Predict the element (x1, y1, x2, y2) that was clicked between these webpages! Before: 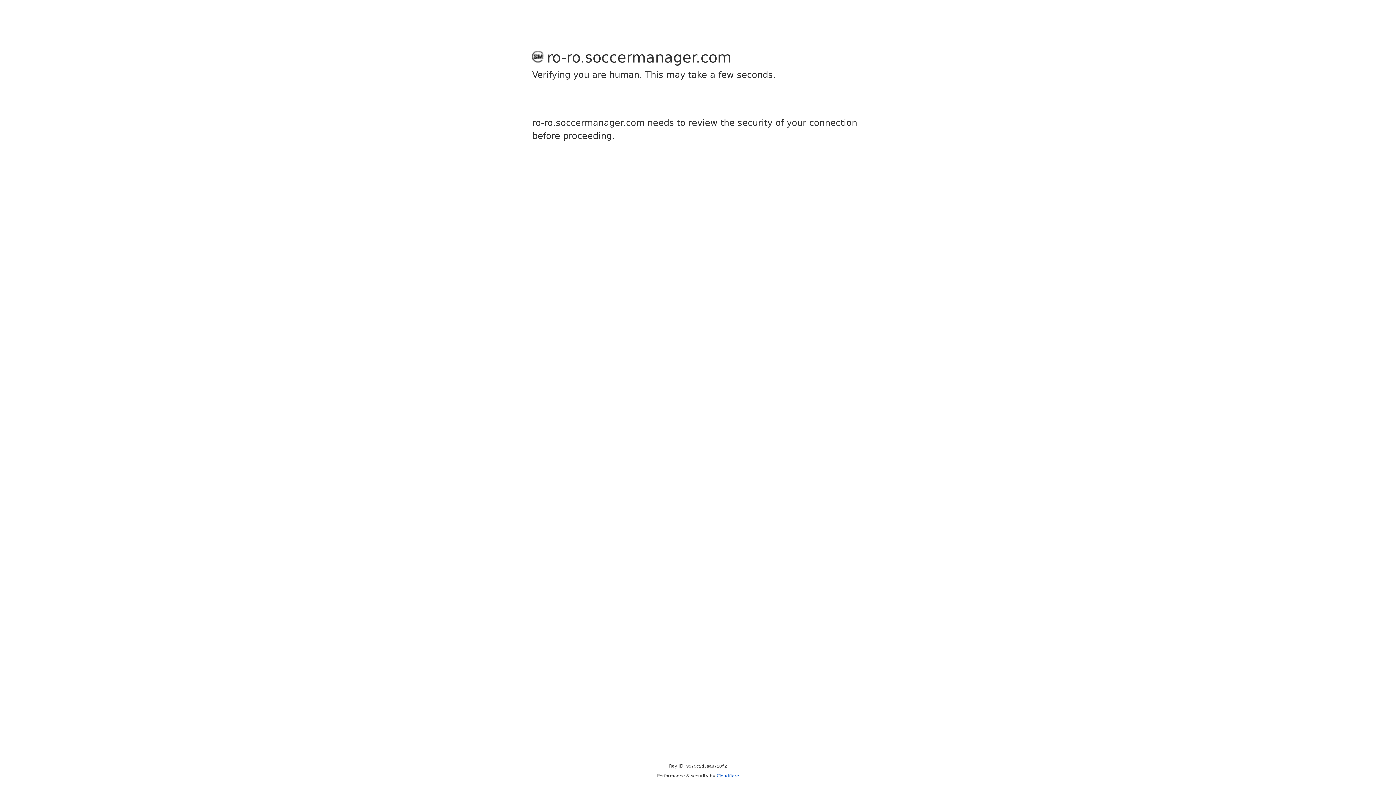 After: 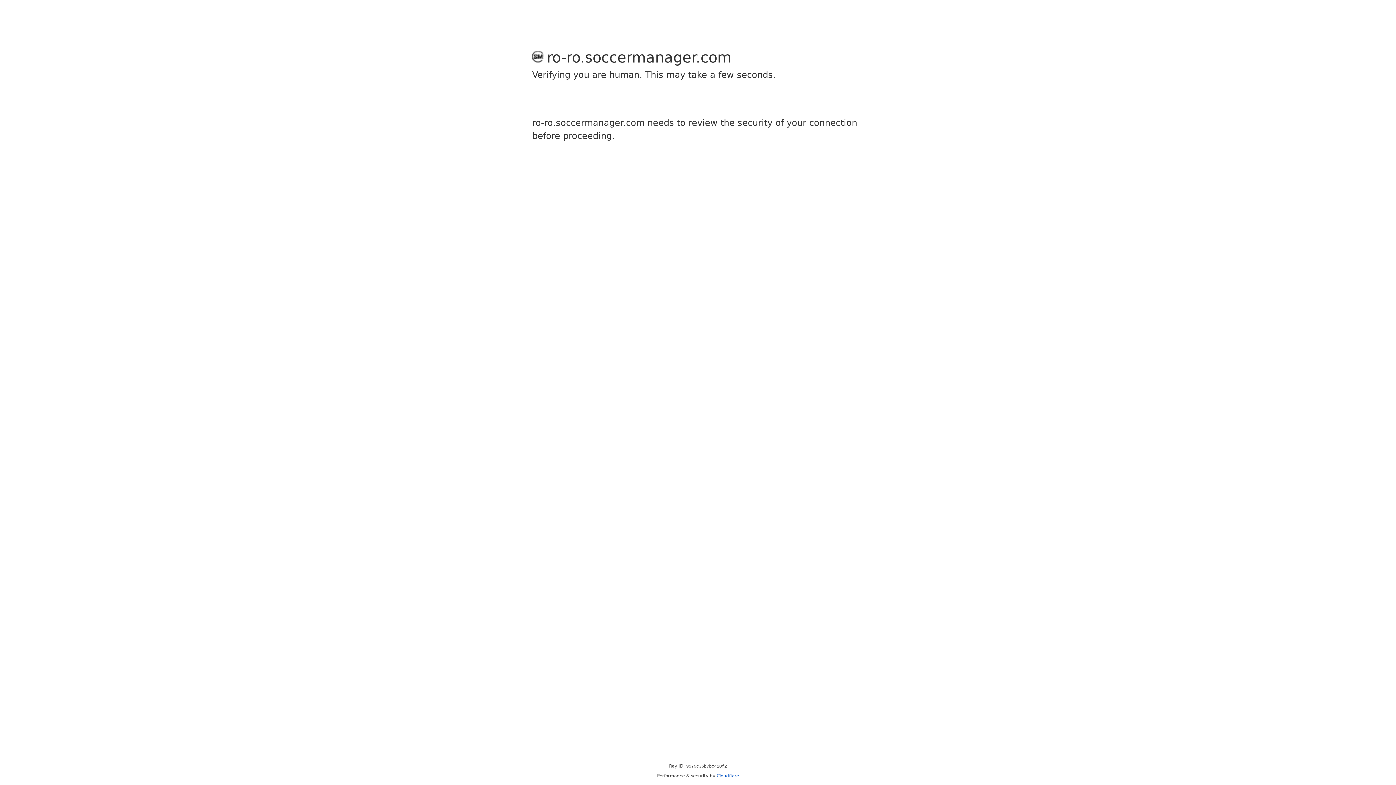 Action: bbox: (716, 773, 739, 778) label: Cloudflare